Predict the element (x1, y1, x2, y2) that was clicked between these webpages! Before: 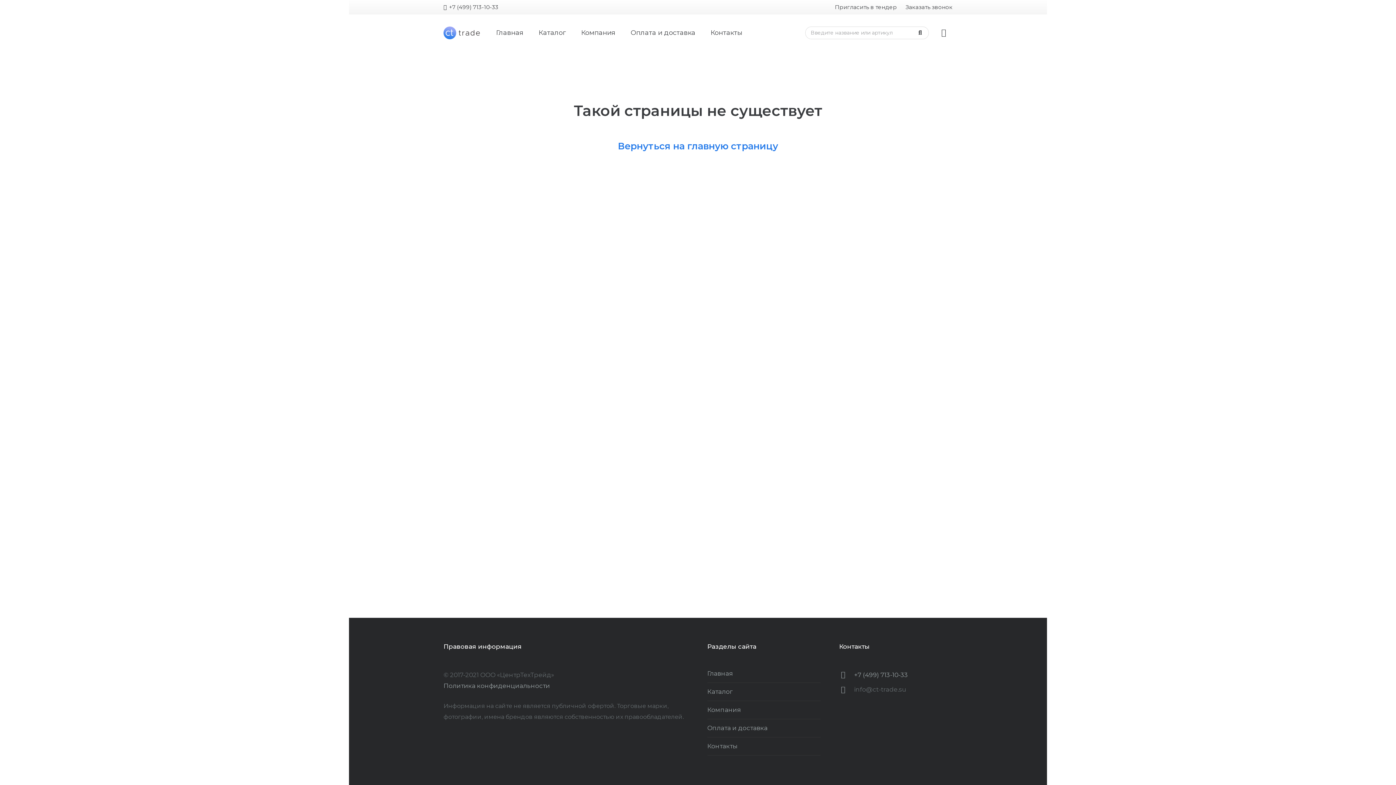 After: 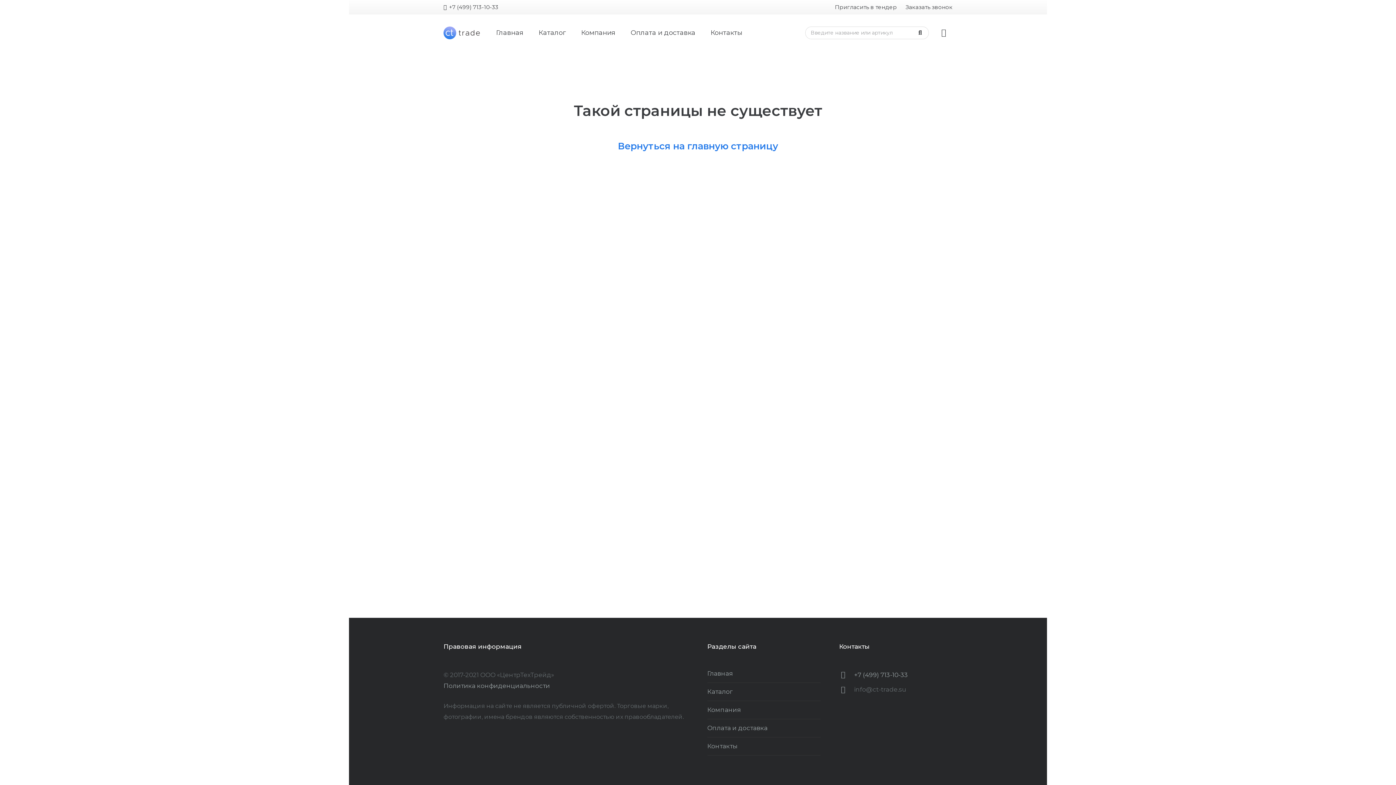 Action: label: Главная bbox: (707, 670, 732, 677)